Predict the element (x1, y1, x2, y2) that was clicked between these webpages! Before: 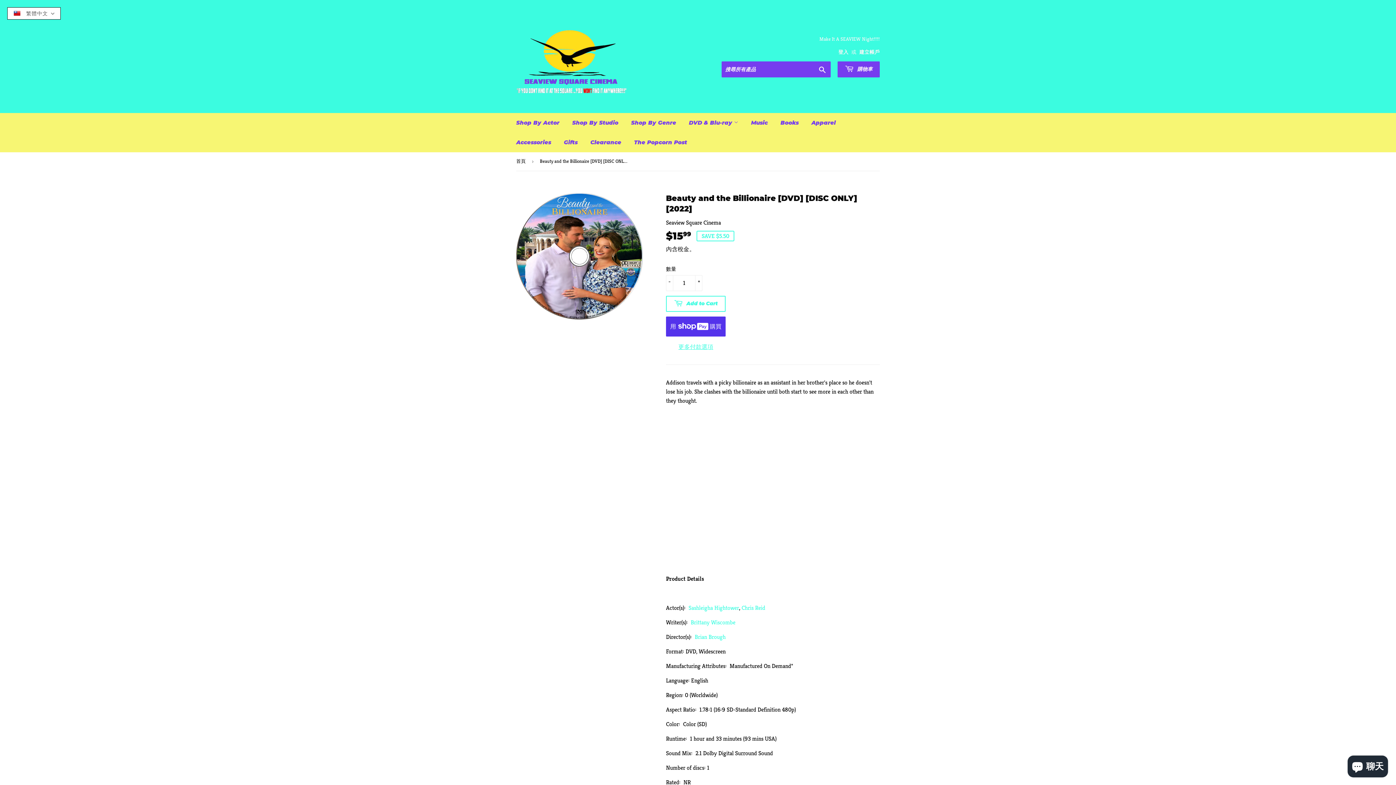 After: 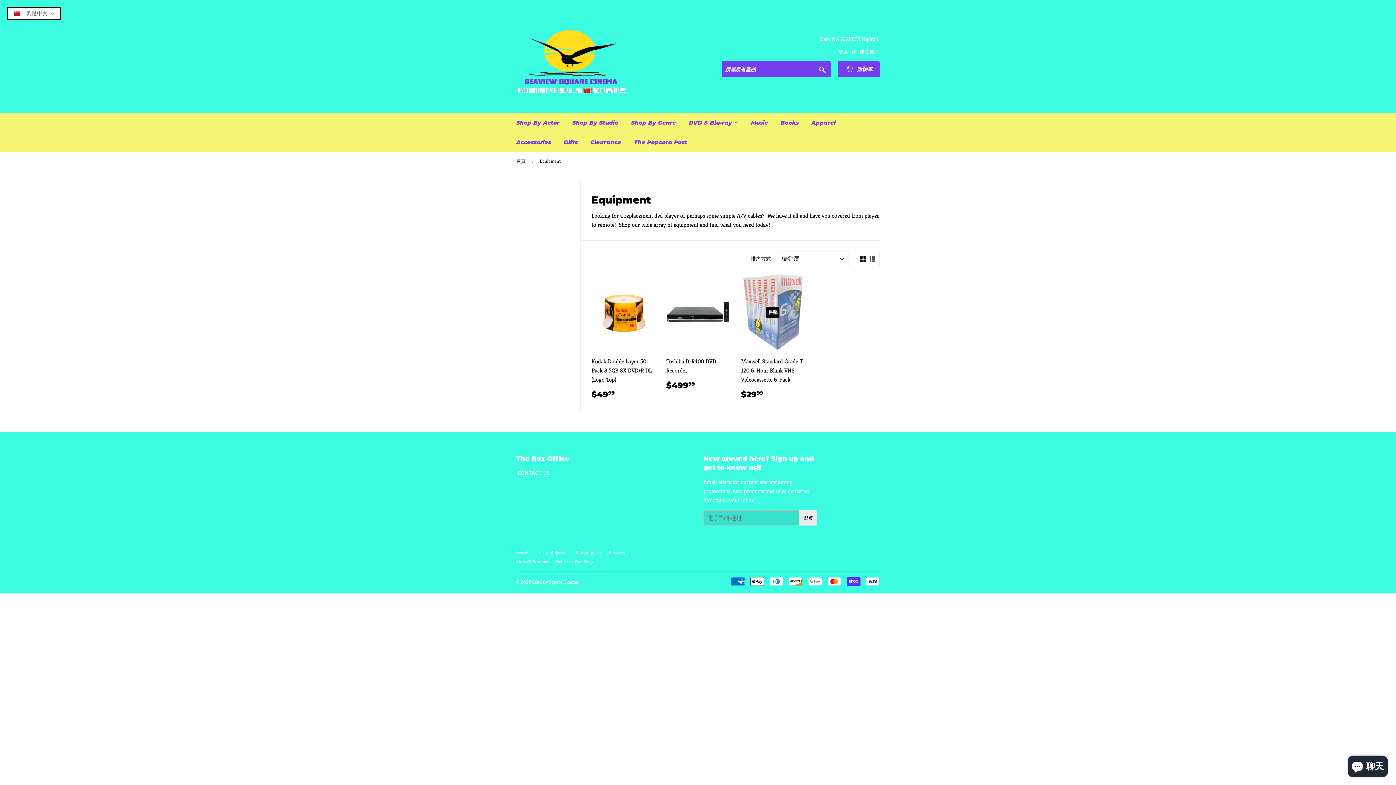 Action: label: Accessories bbox: (510, 132, 556, 152)